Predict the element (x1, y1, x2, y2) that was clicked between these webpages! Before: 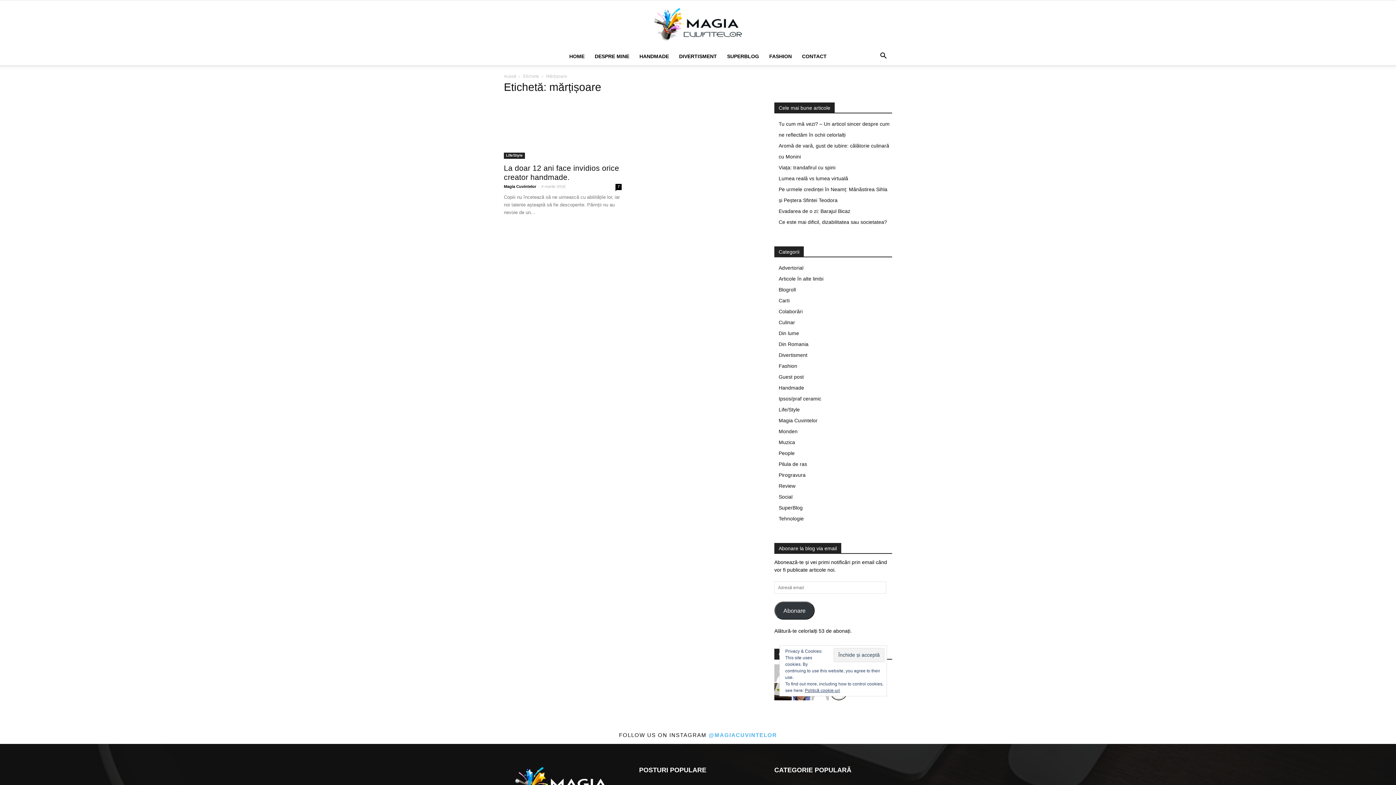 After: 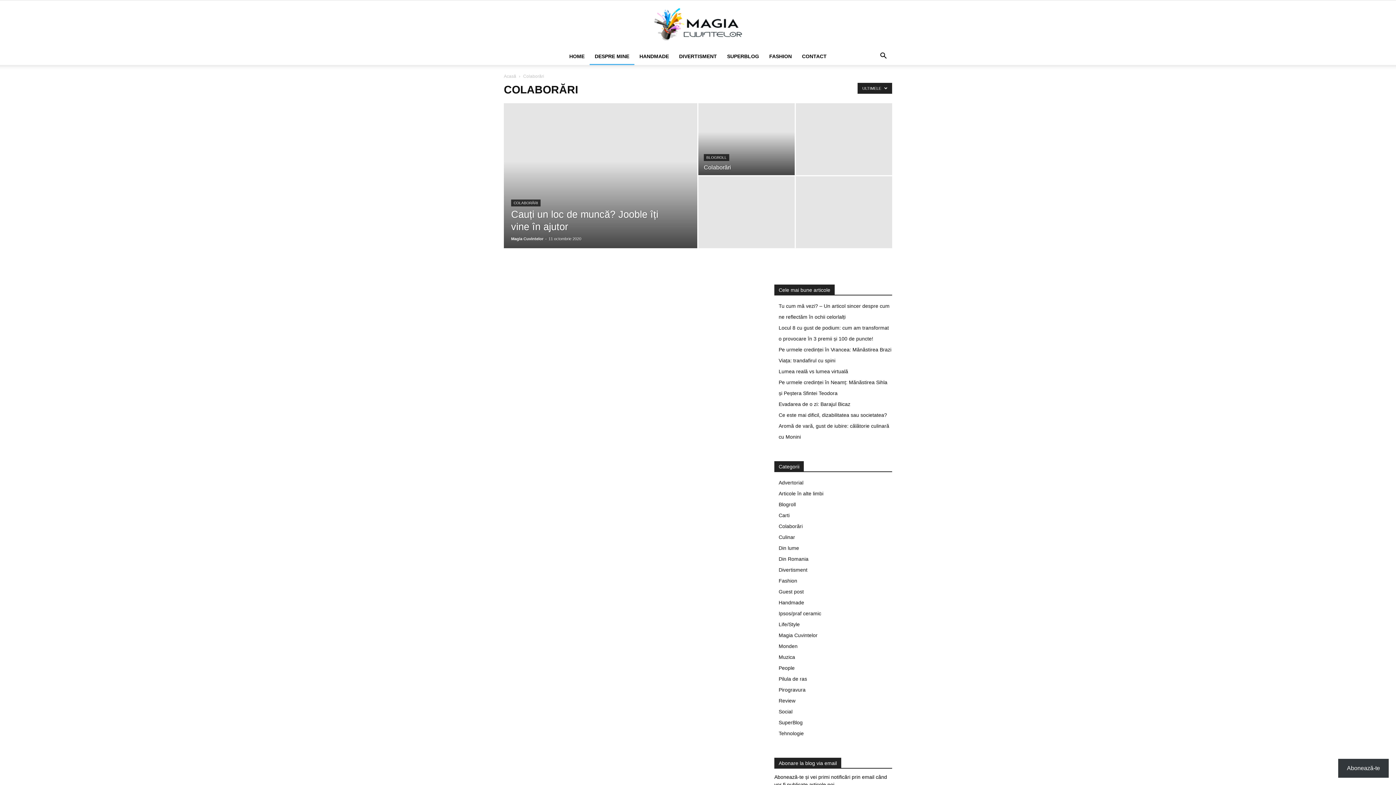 Action: label: Colaborări bbox: (778, 308, 802, 314)